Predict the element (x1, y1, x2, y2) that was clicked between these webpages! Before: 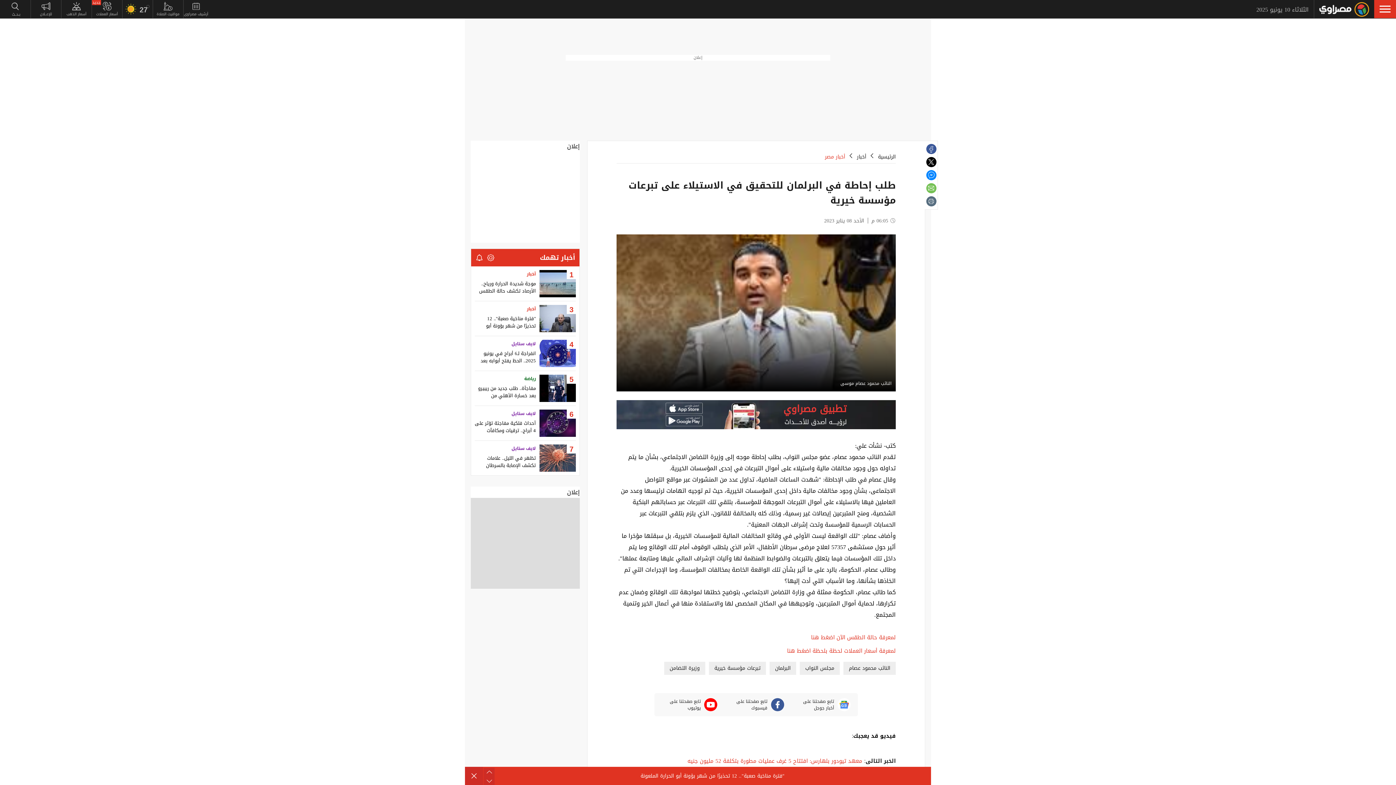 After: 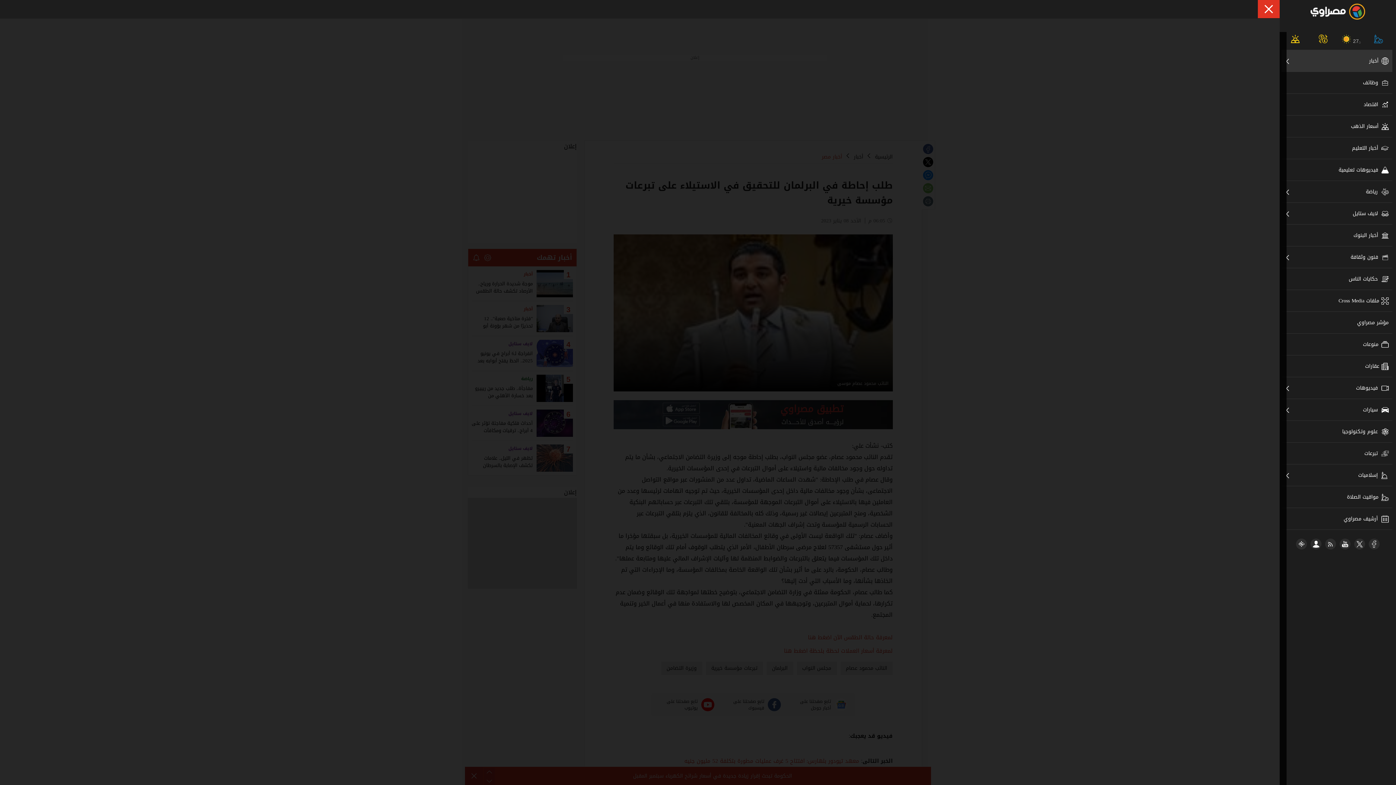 Action: label: menu bbox: (1374, 0, 1396, 18)